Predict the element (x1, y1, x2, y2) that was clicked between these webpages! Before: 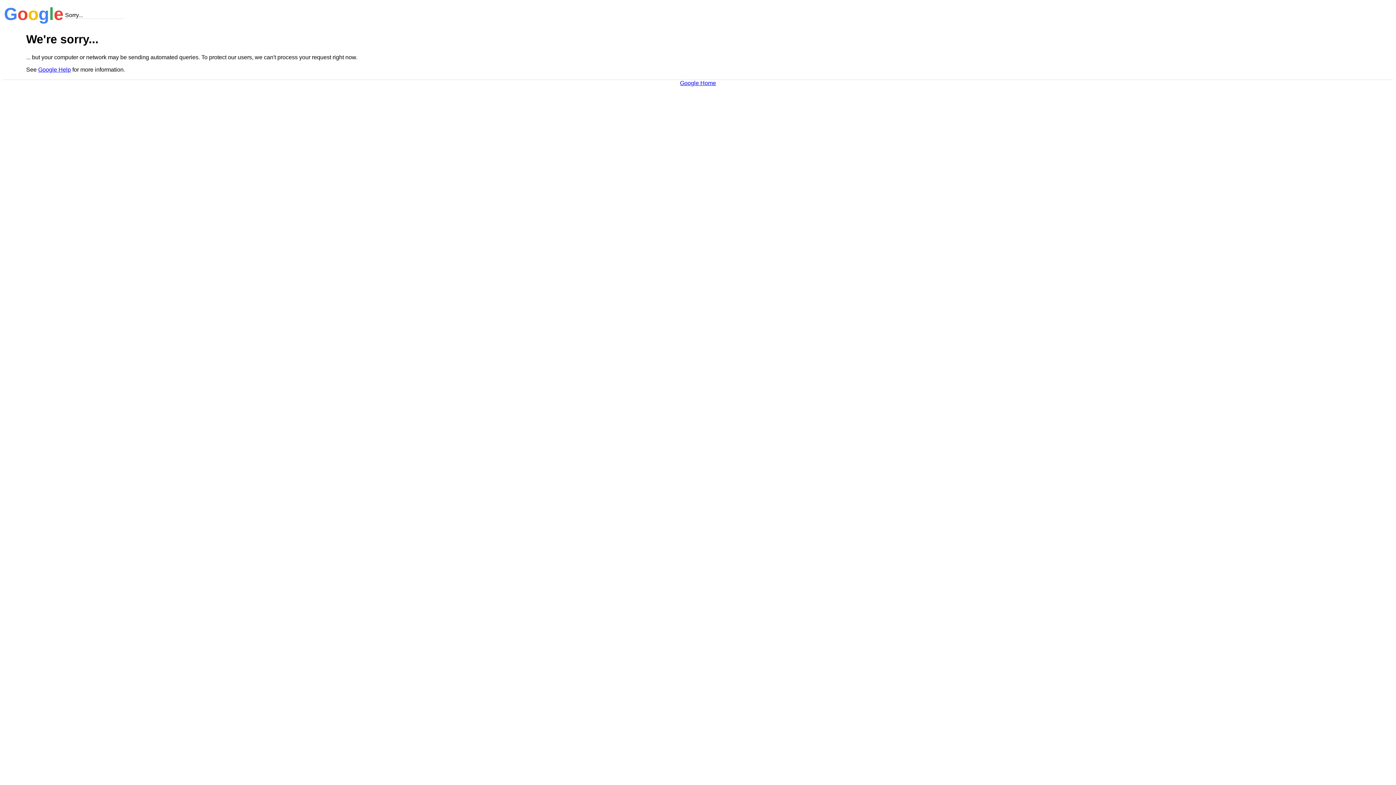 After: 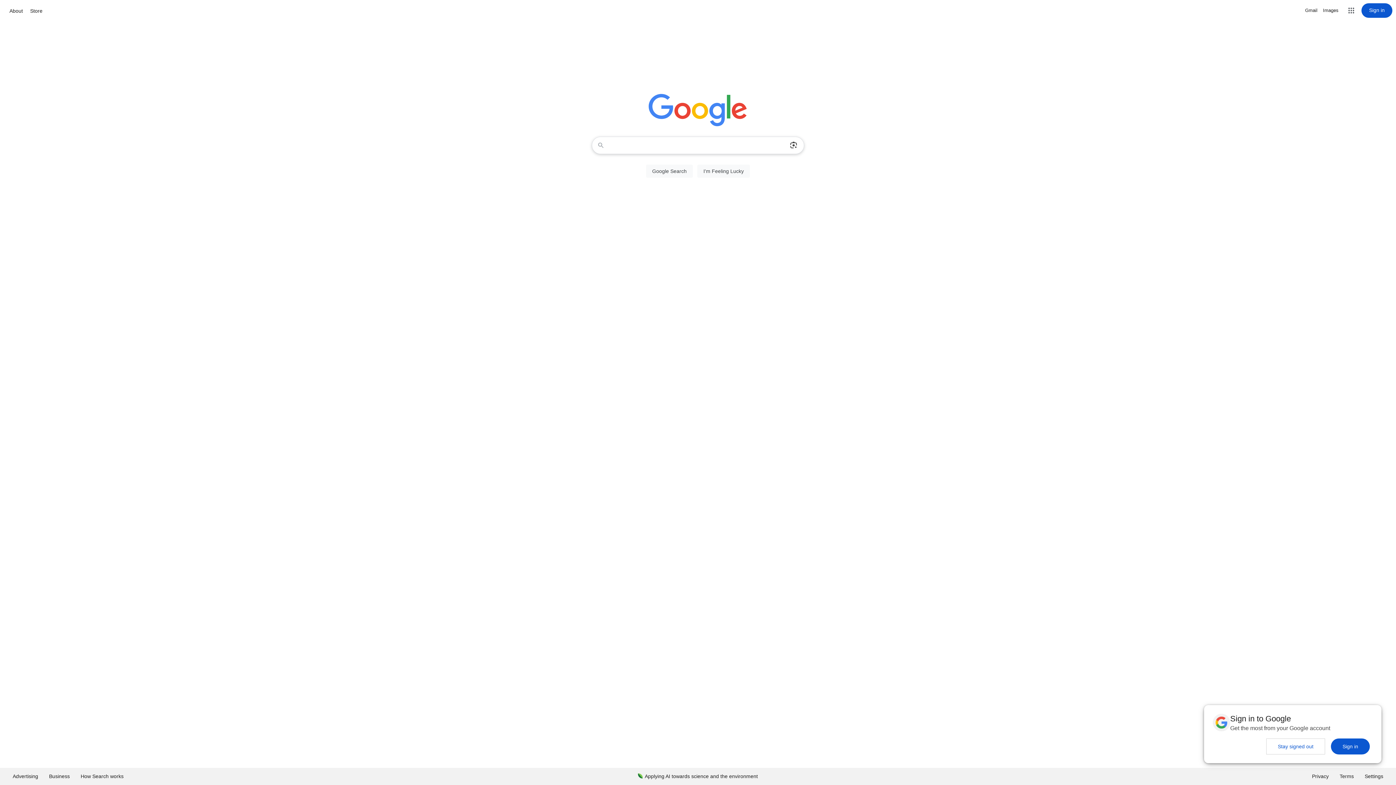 Action: bbox: (680, 79, 716, 86) label: Google Home